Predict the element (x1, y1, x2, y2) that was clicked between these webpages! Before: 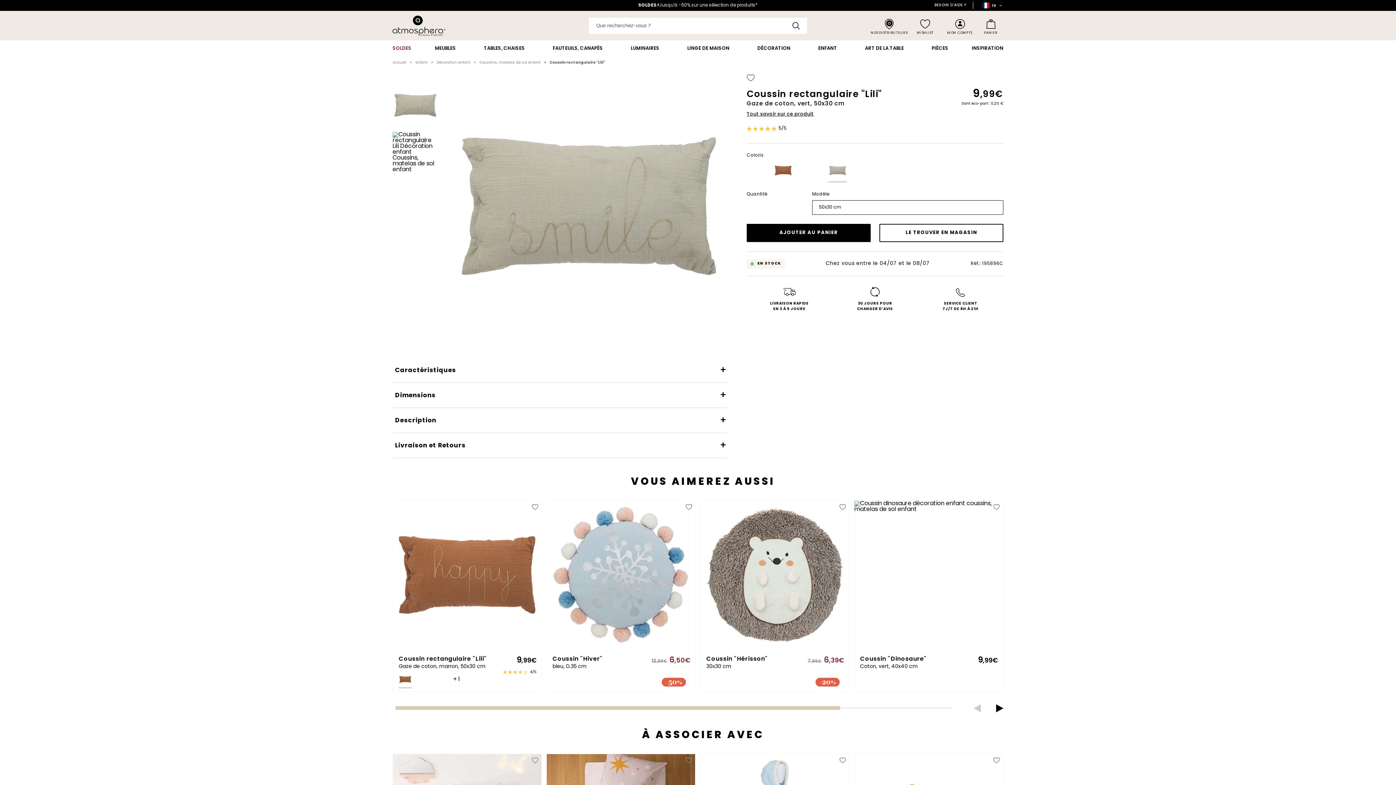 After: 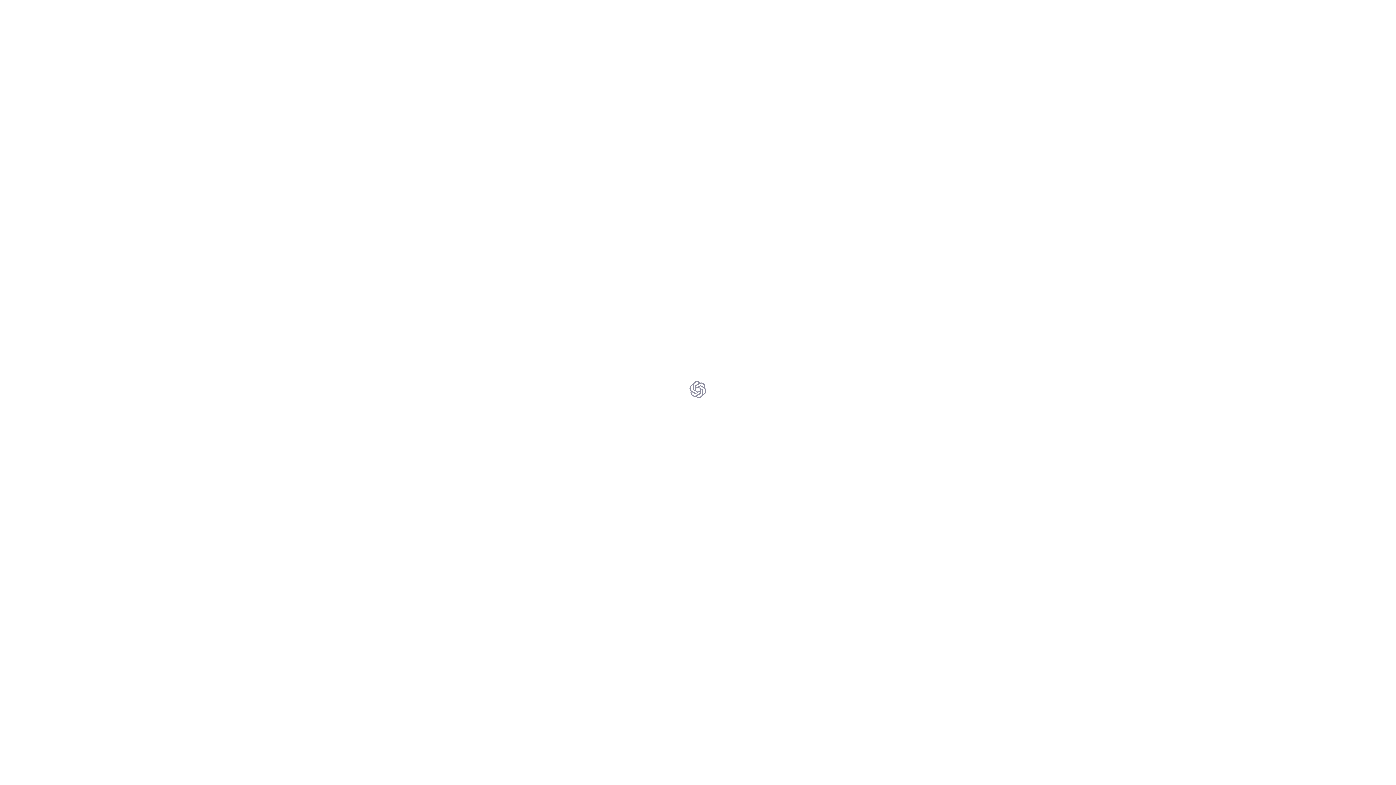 Action: bbox: (450, 673, 462, 686) label: + 1